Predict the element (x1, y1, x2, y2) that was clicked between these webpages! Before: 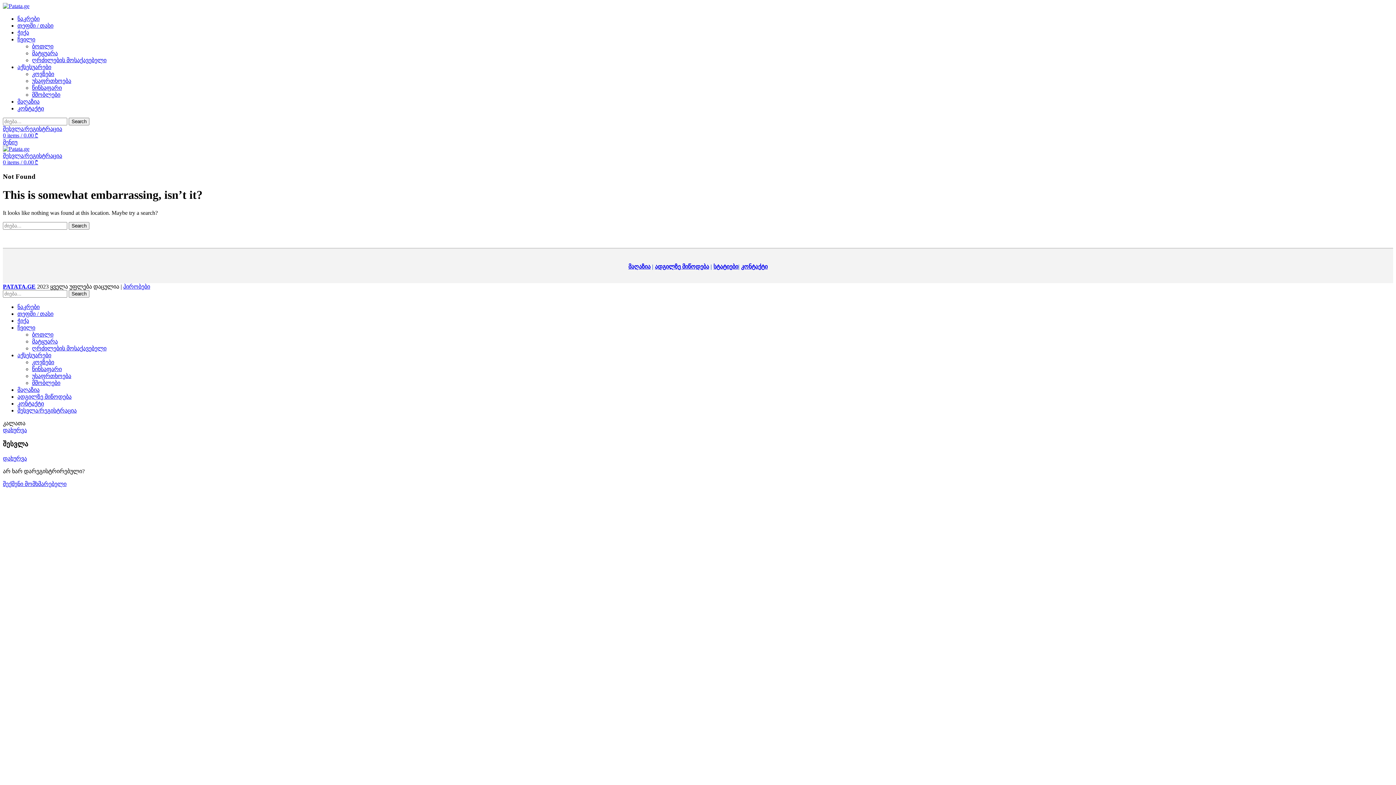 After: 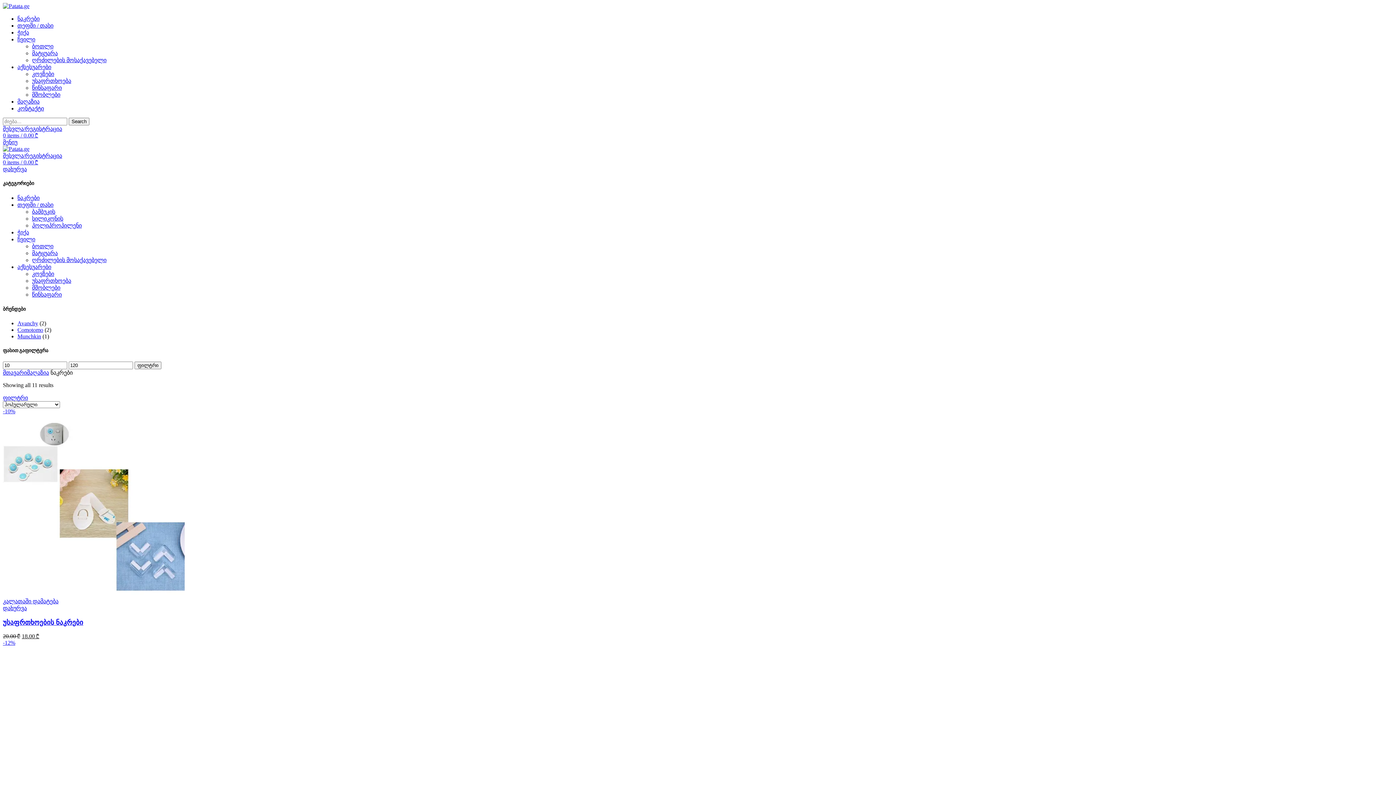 Action: label: ნაკრები bbox: (17, 15, 39, 21)